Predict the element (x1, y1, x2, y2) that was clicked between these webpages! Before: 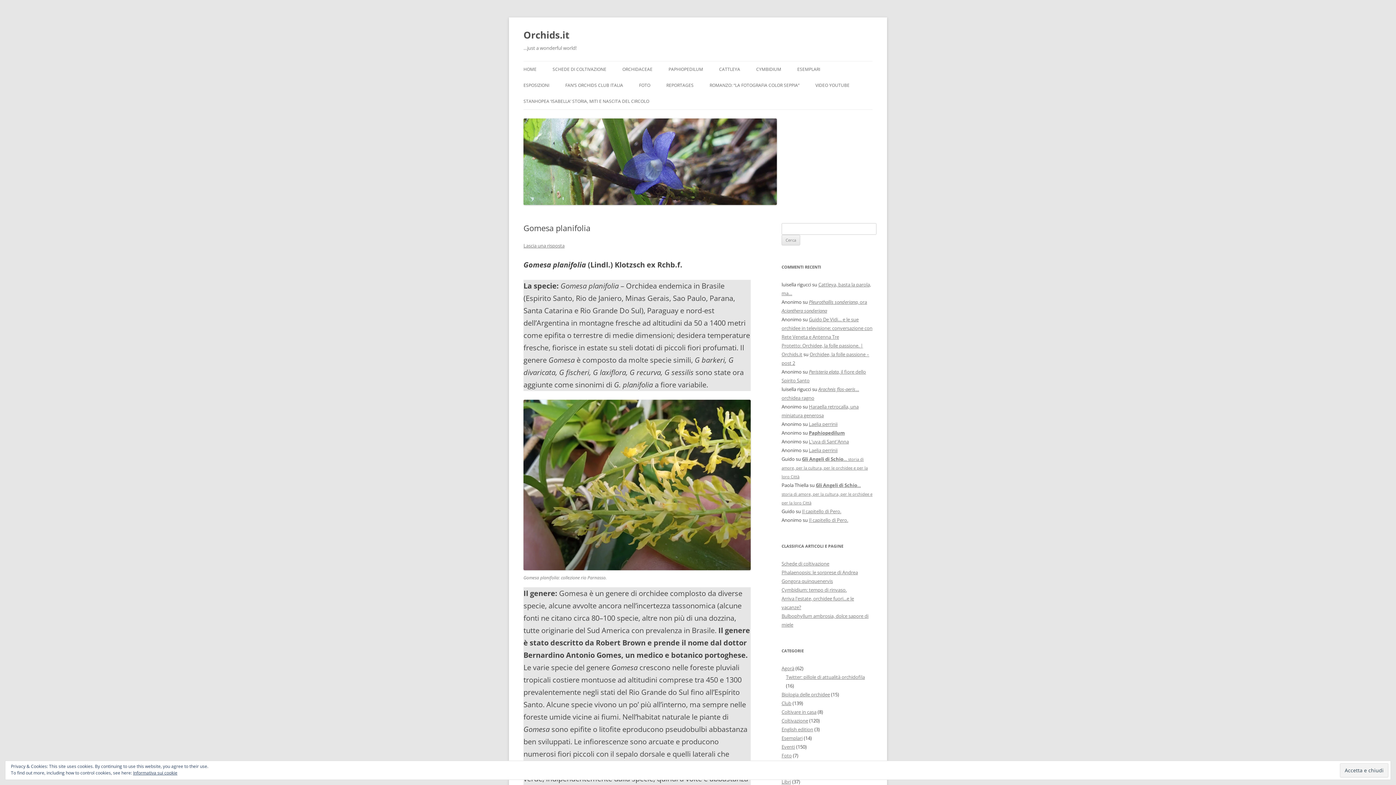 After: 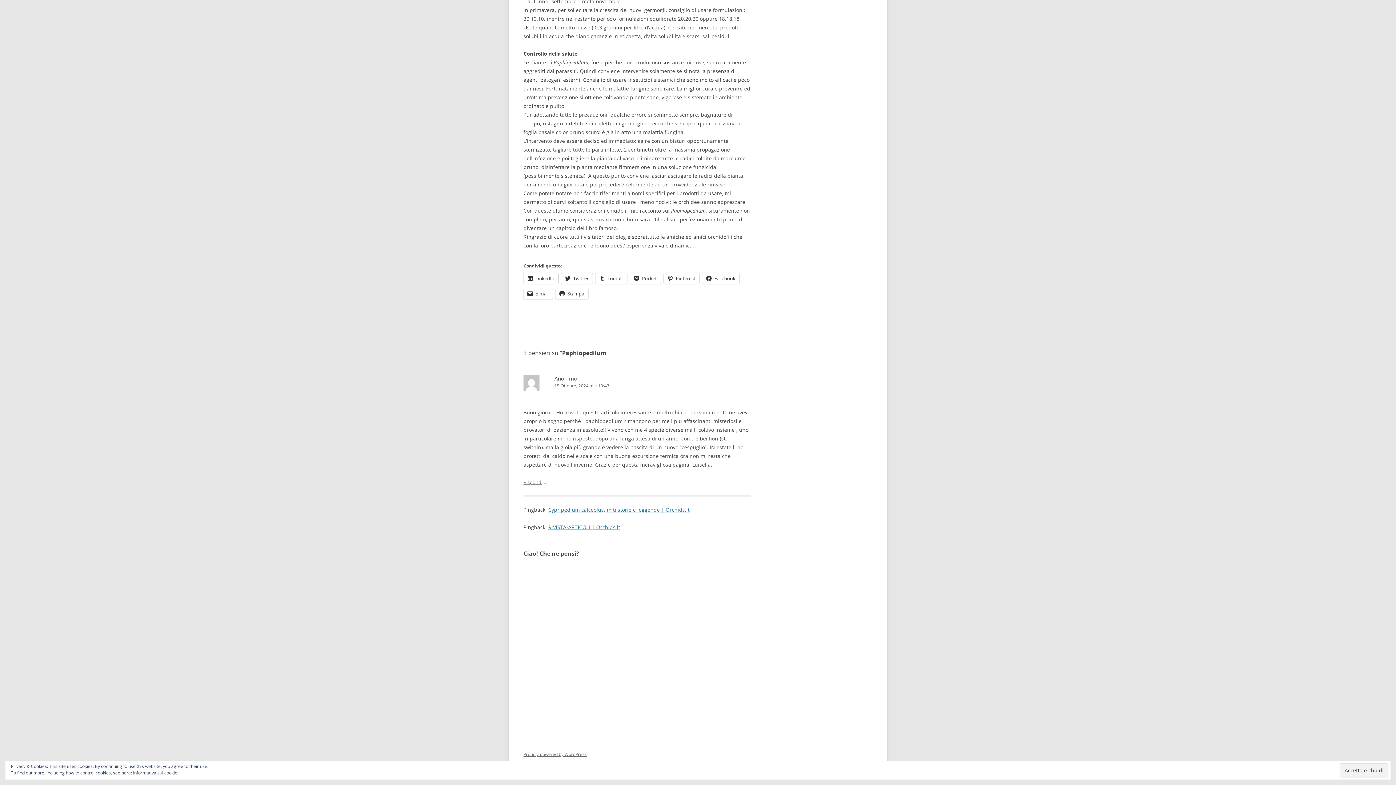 Action: bbox: (809, 429, 845, 436) label: Paphiopedilum